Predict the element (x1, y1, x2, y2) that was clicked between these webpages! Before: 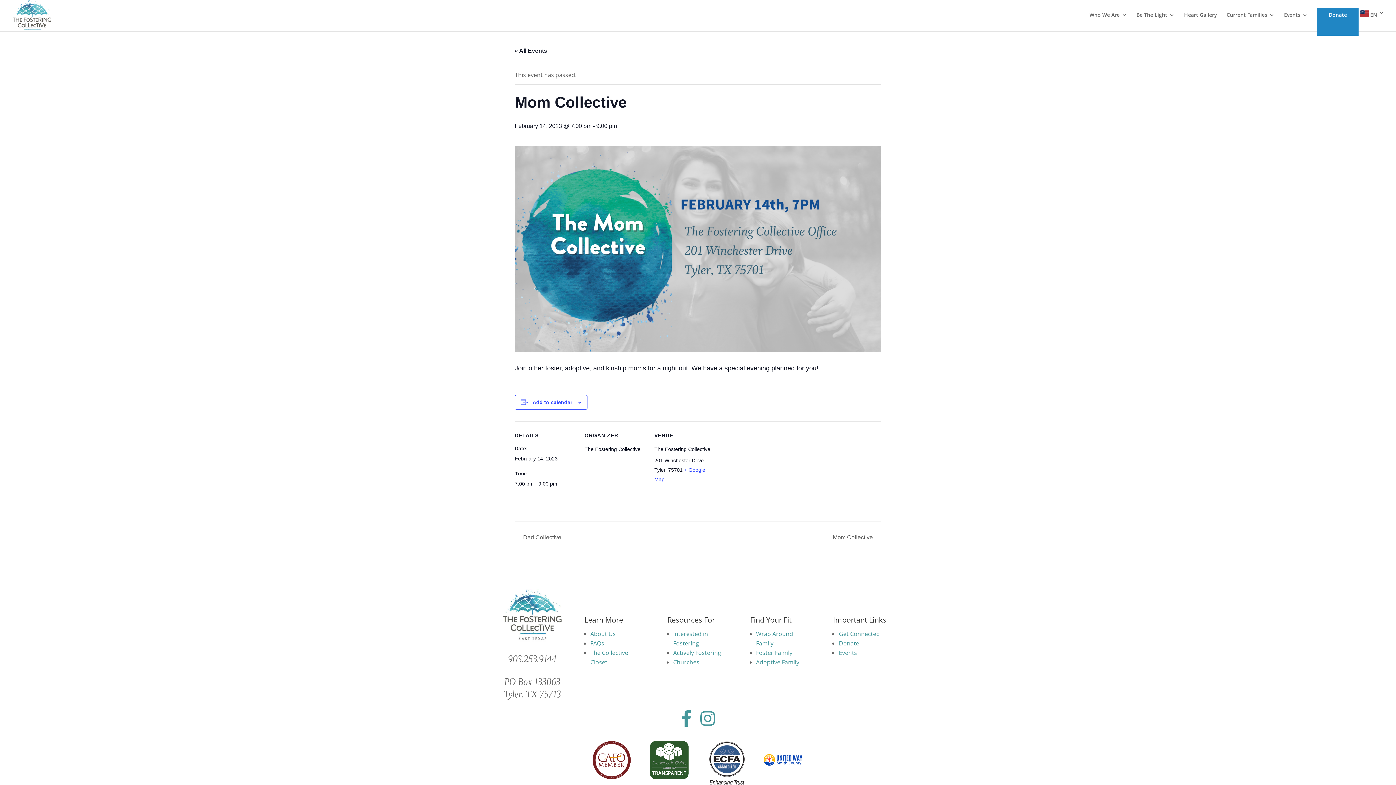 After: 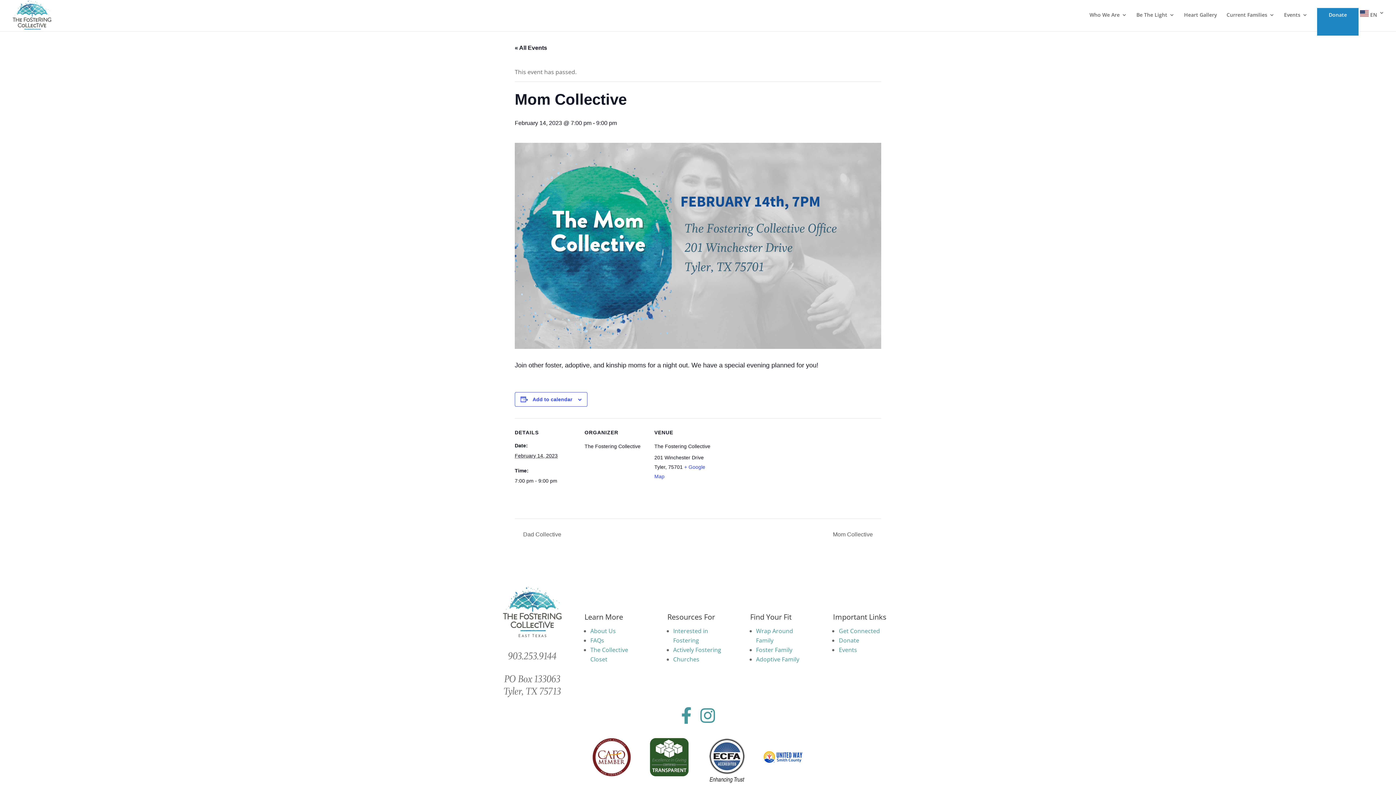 Action: bbox: (707, 780, 746, 788)